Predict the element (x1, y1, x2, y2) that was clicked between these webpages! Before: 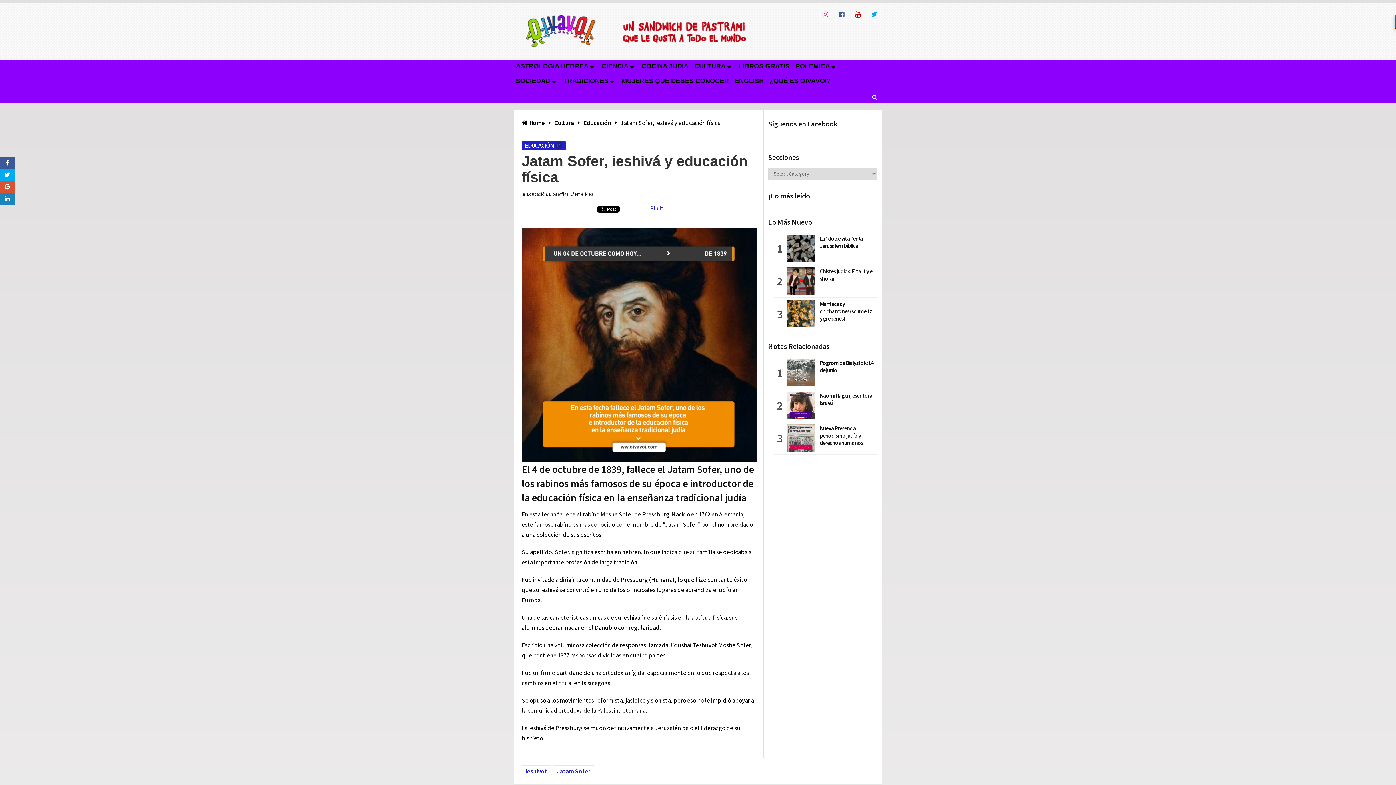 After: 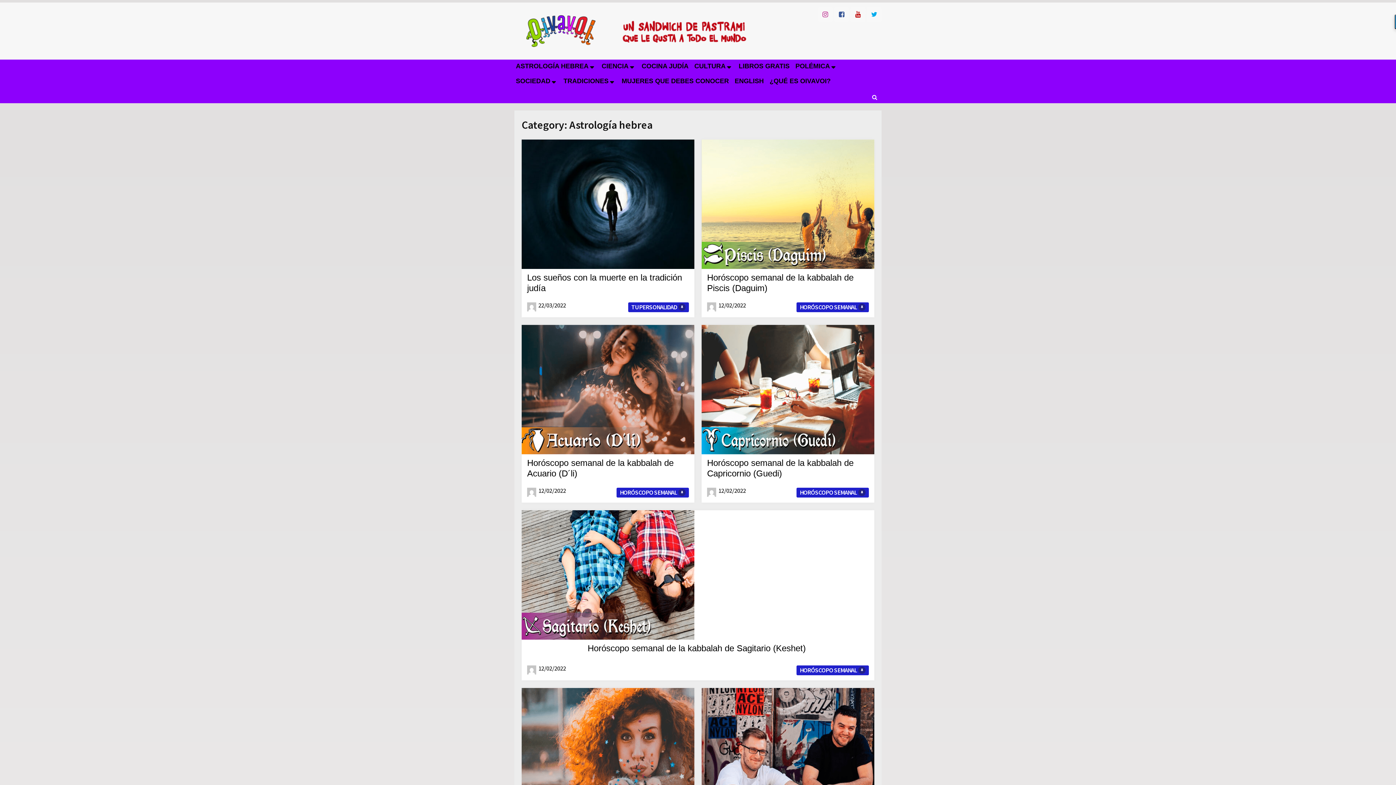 Action: label: ASTROLOGÍA HEBREA bbox: (516, 61, 596, 71)